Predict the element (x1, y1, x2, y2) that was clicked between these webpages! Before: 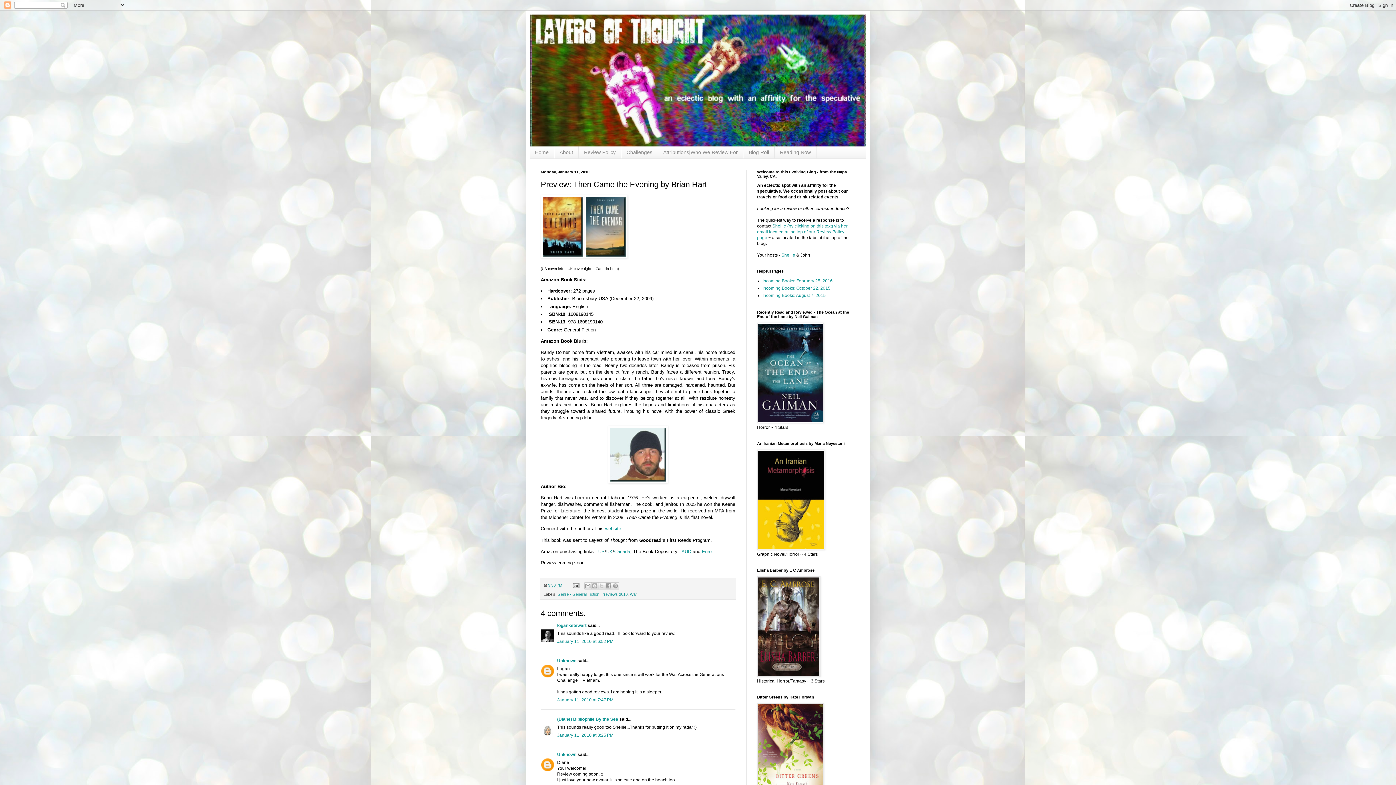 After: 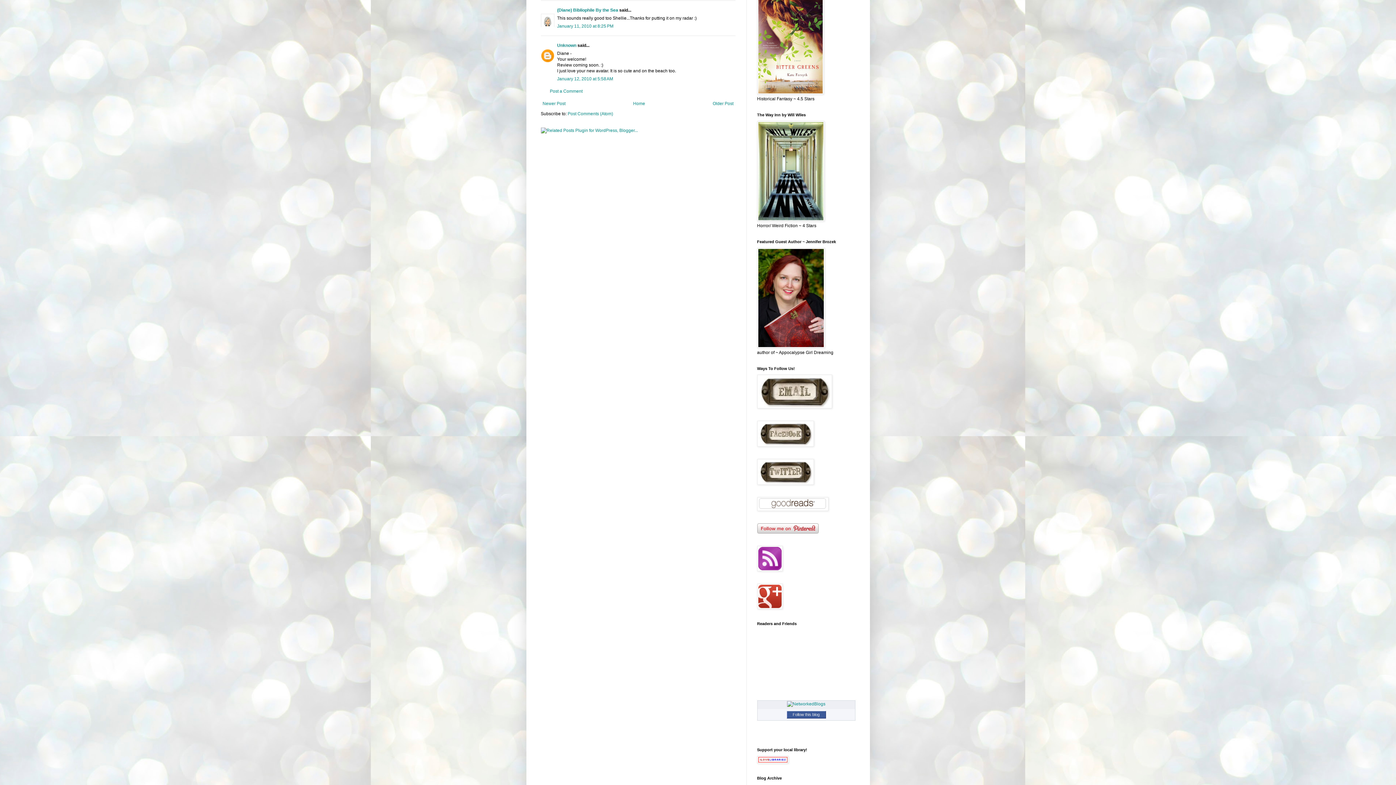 Action: label: January 11, 2010 at 8:25 PM bbox: (557, 732, 613, 738)